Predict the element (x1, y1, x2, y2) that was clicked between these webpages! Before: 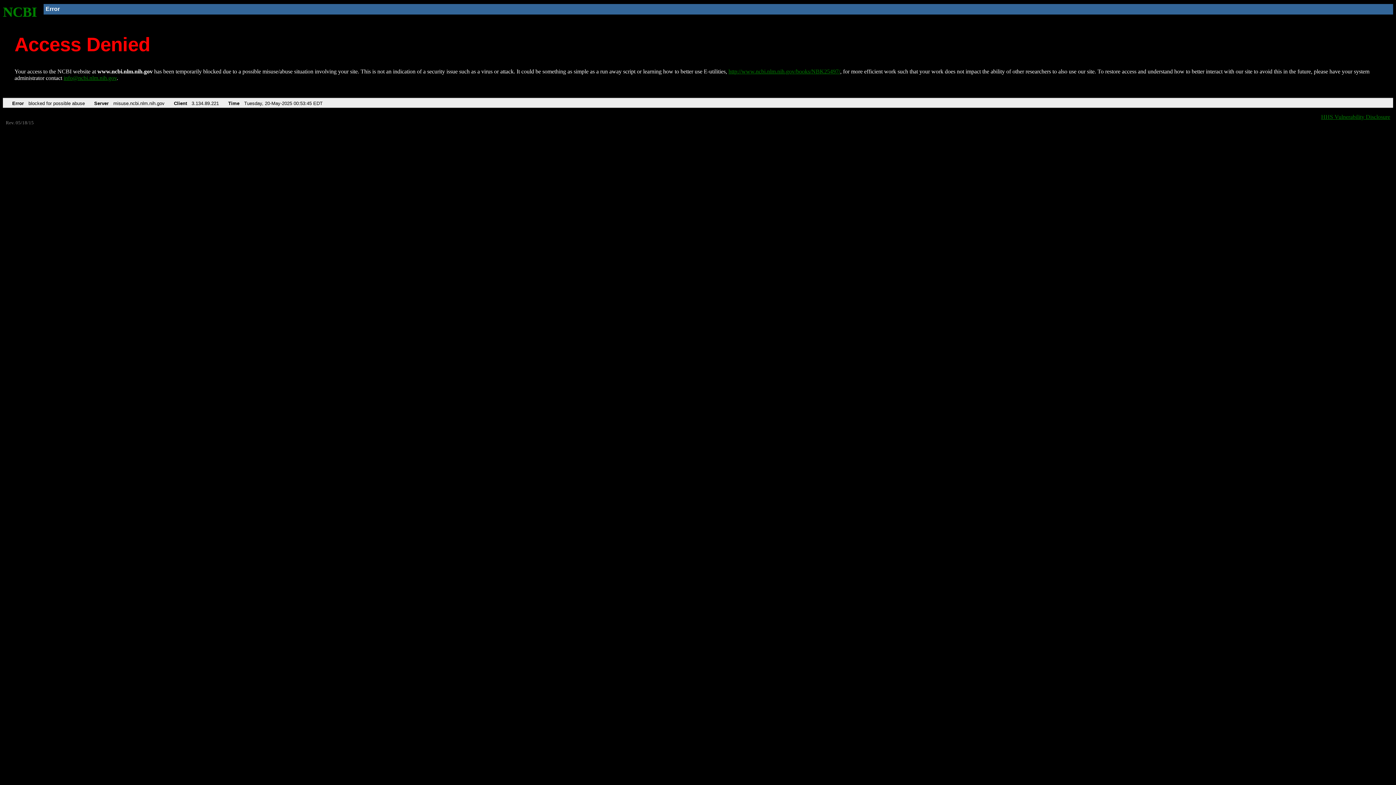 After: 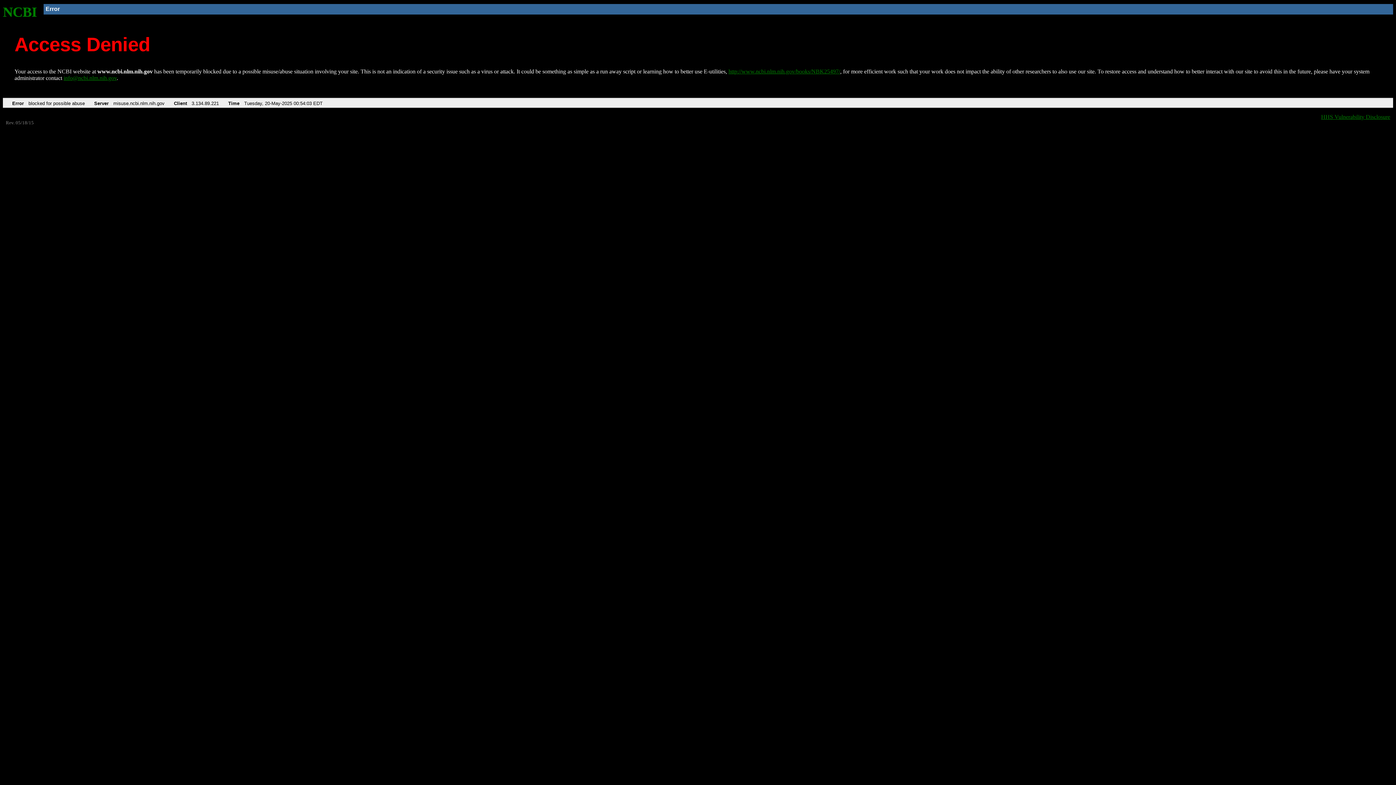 Action: label: NCBI bbox: (2, 4, 37, 19)